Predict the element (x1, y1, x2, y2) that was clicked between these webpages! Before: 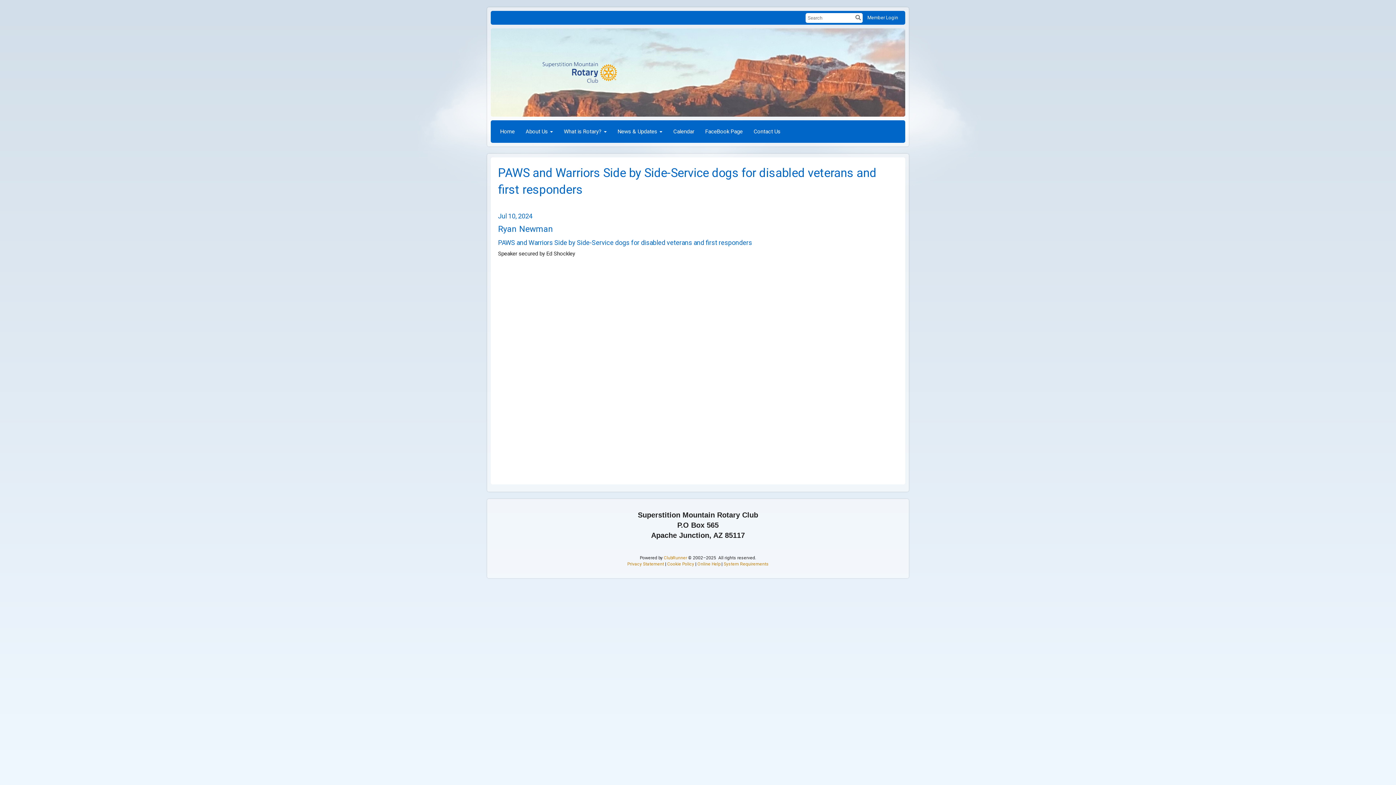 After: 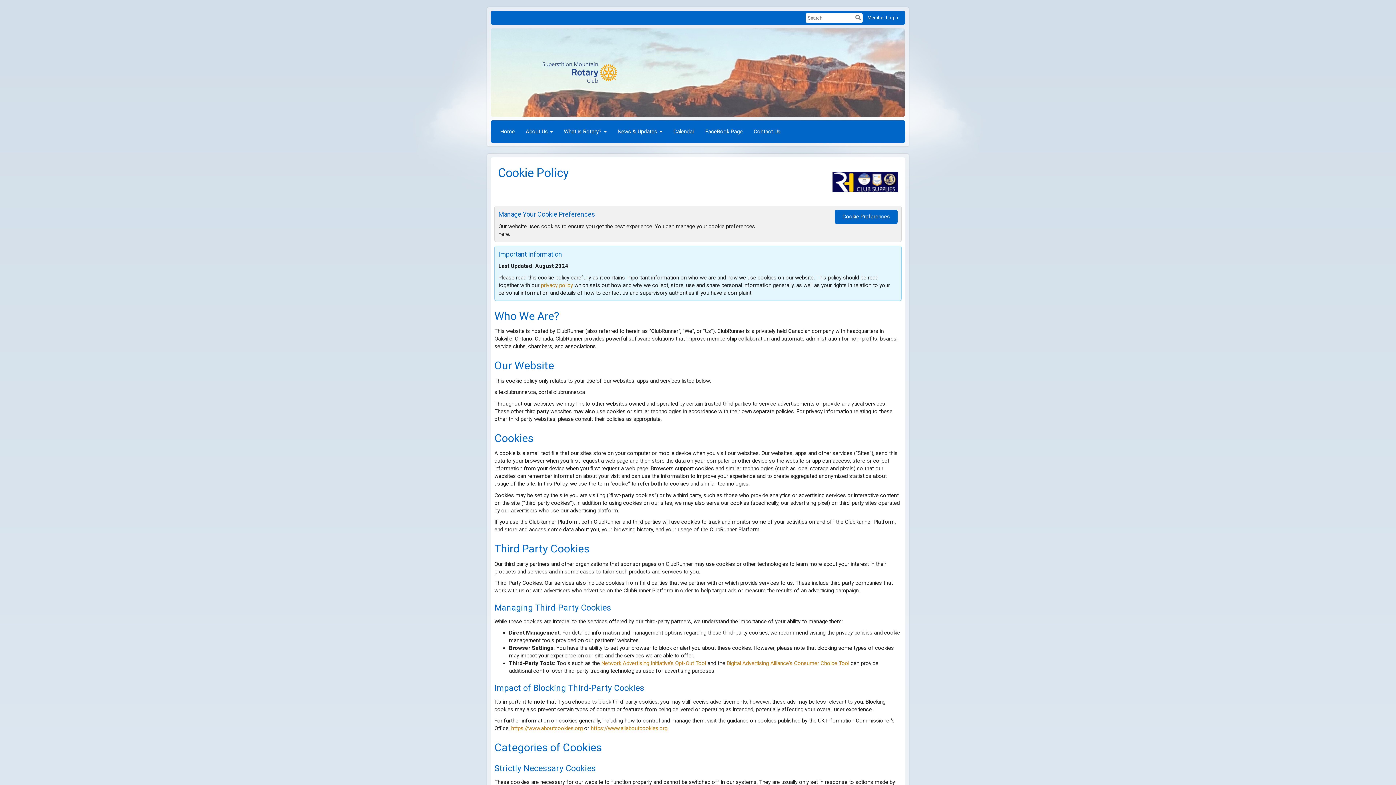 Action: label: Cookie Policy bbox: (667, 561, 694, 566)